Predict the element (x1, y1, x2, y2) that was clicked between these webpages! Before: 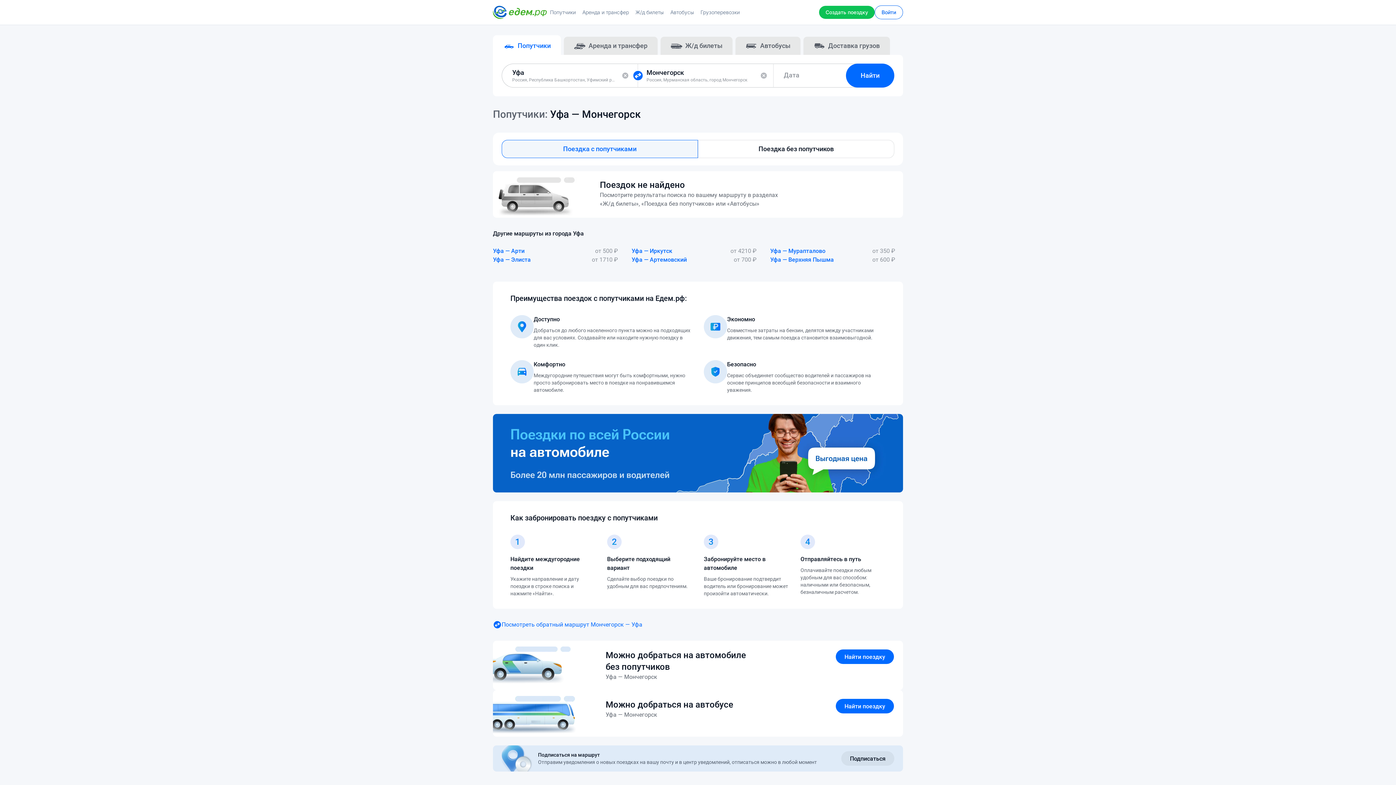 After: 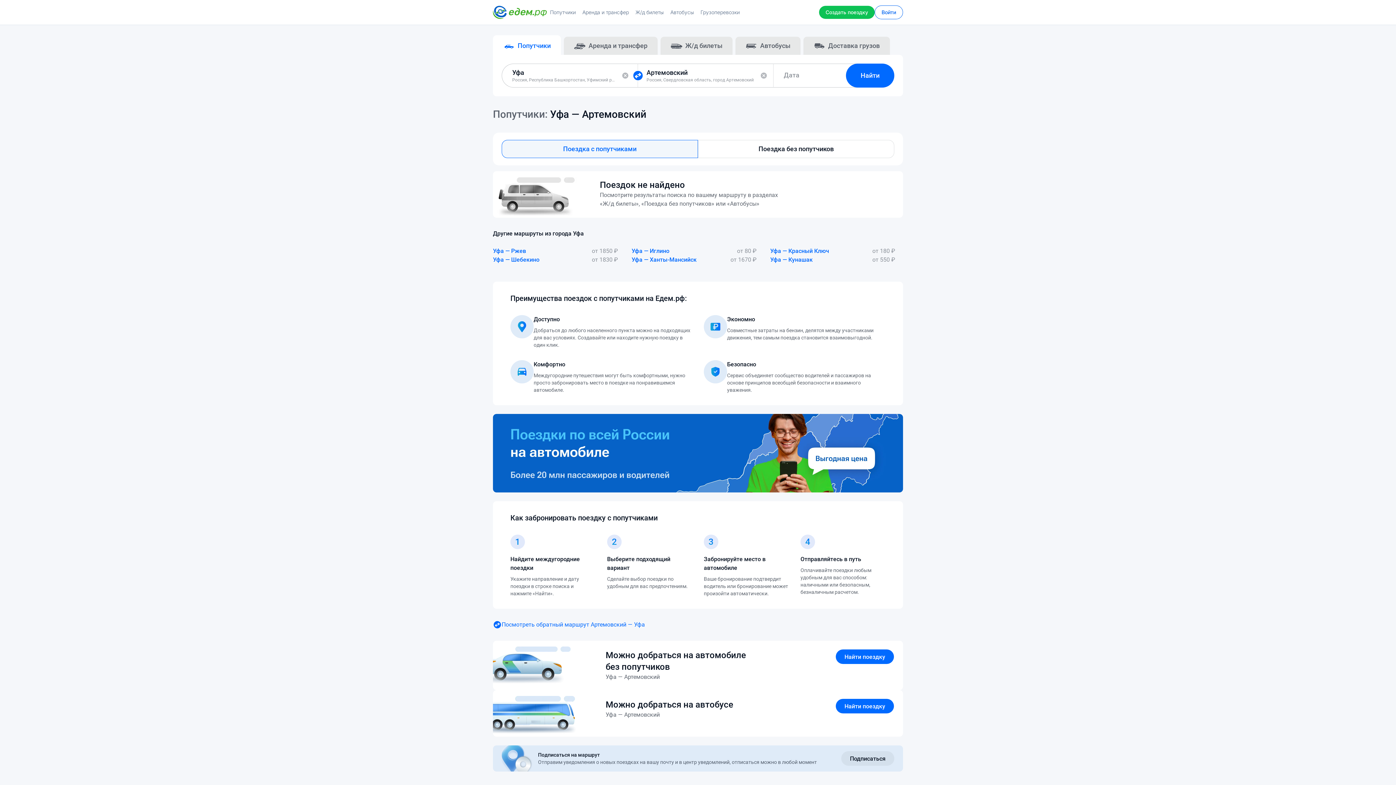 Action: label: Уфа — Артемовский
от 700 ₽ bbox: (631, 255, 756, 264)